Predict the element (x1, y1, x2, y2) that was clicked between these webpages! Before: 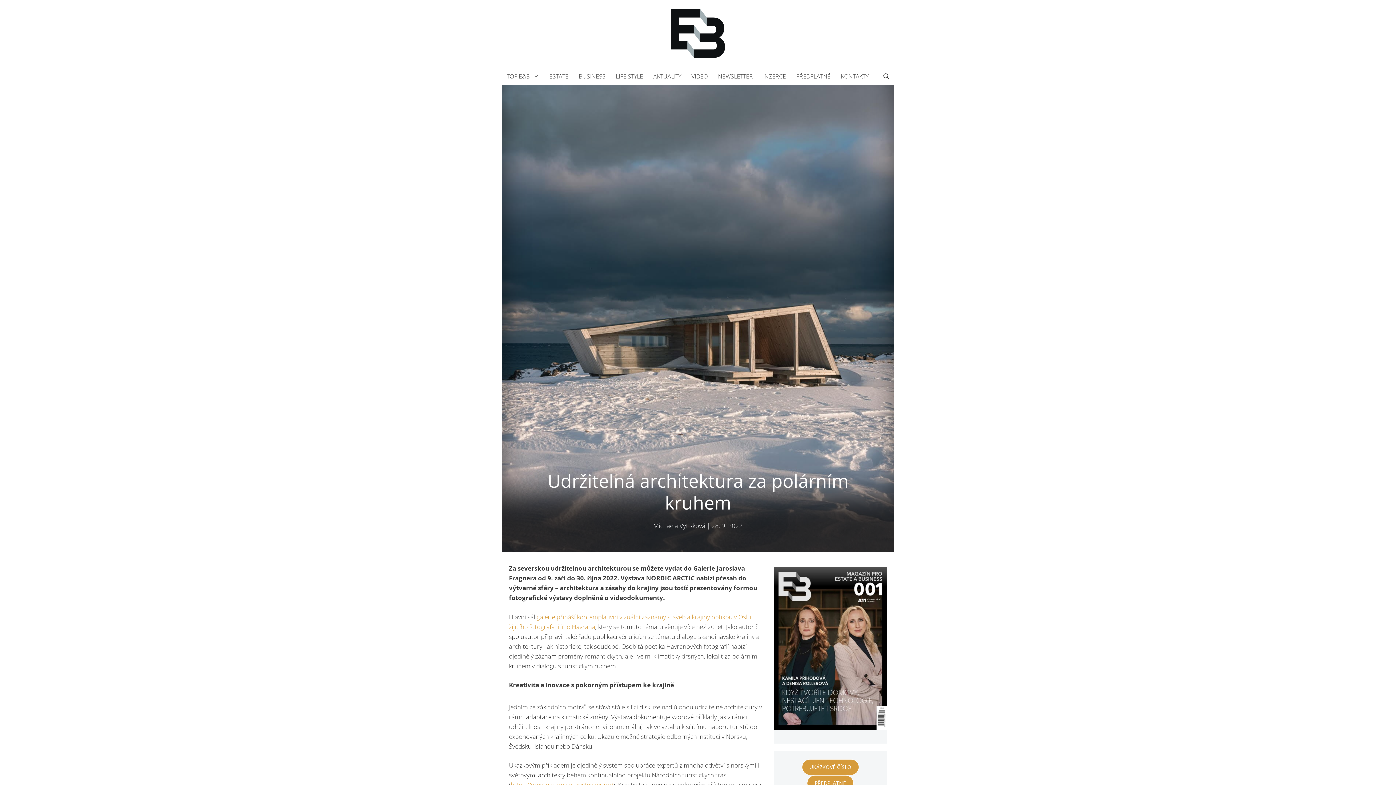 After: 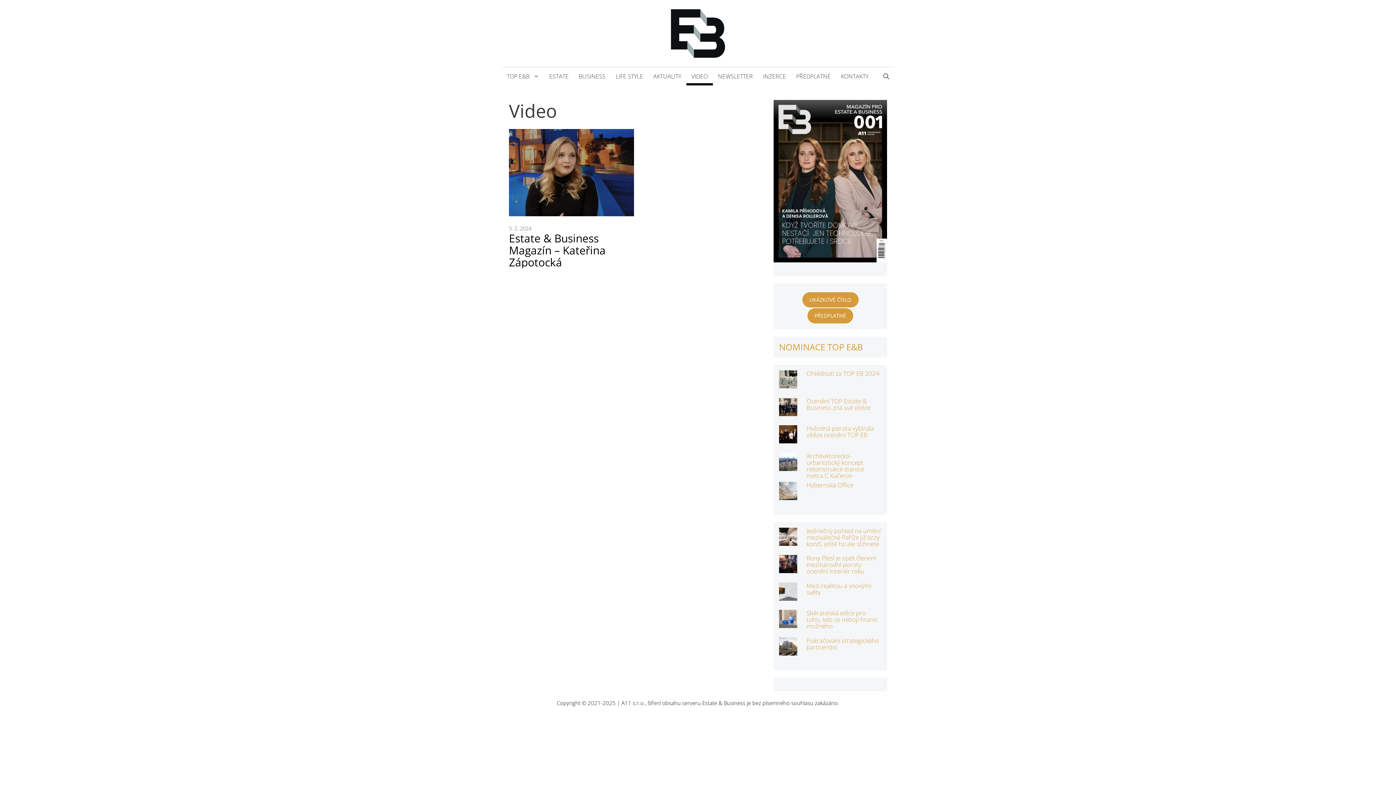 Action: bbox: (686, 67, 713, 85) label: VIDEO